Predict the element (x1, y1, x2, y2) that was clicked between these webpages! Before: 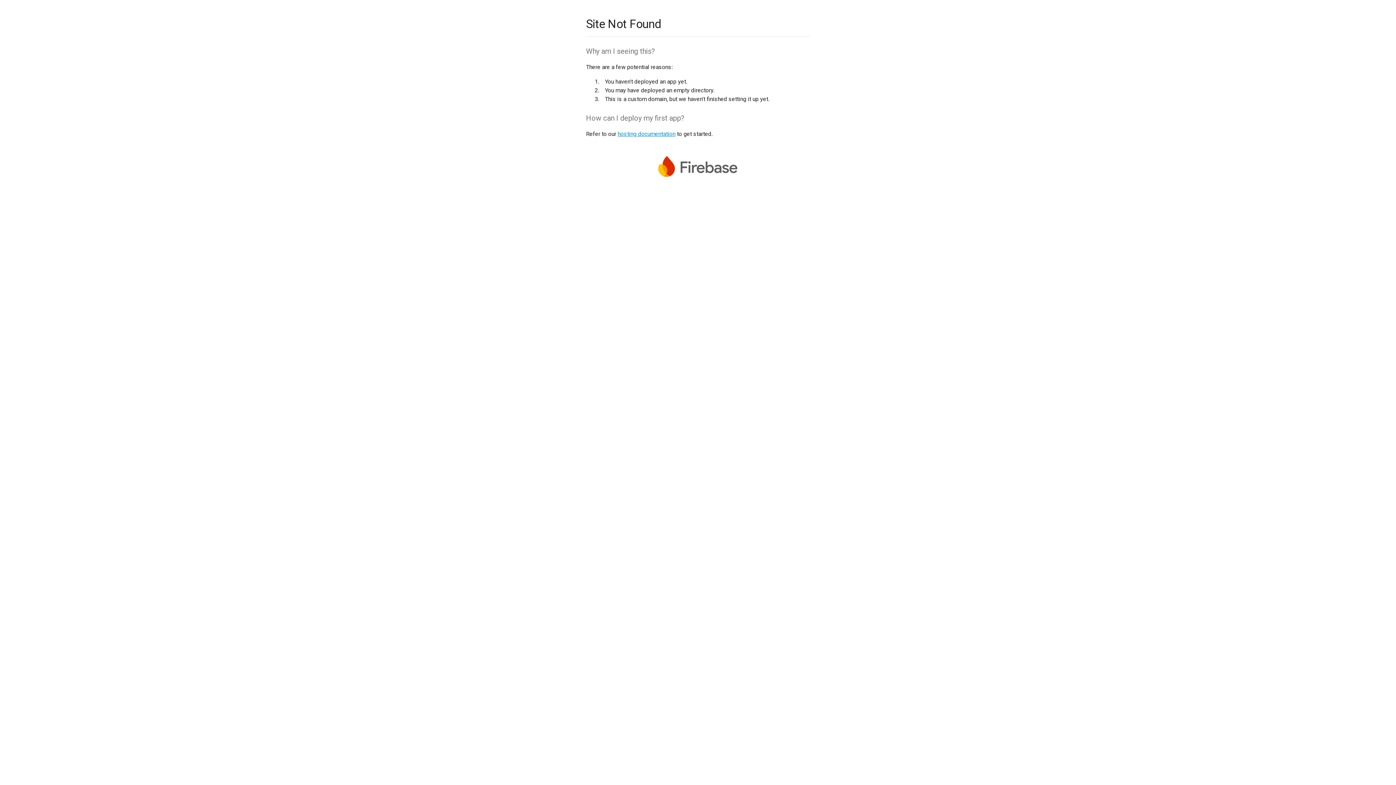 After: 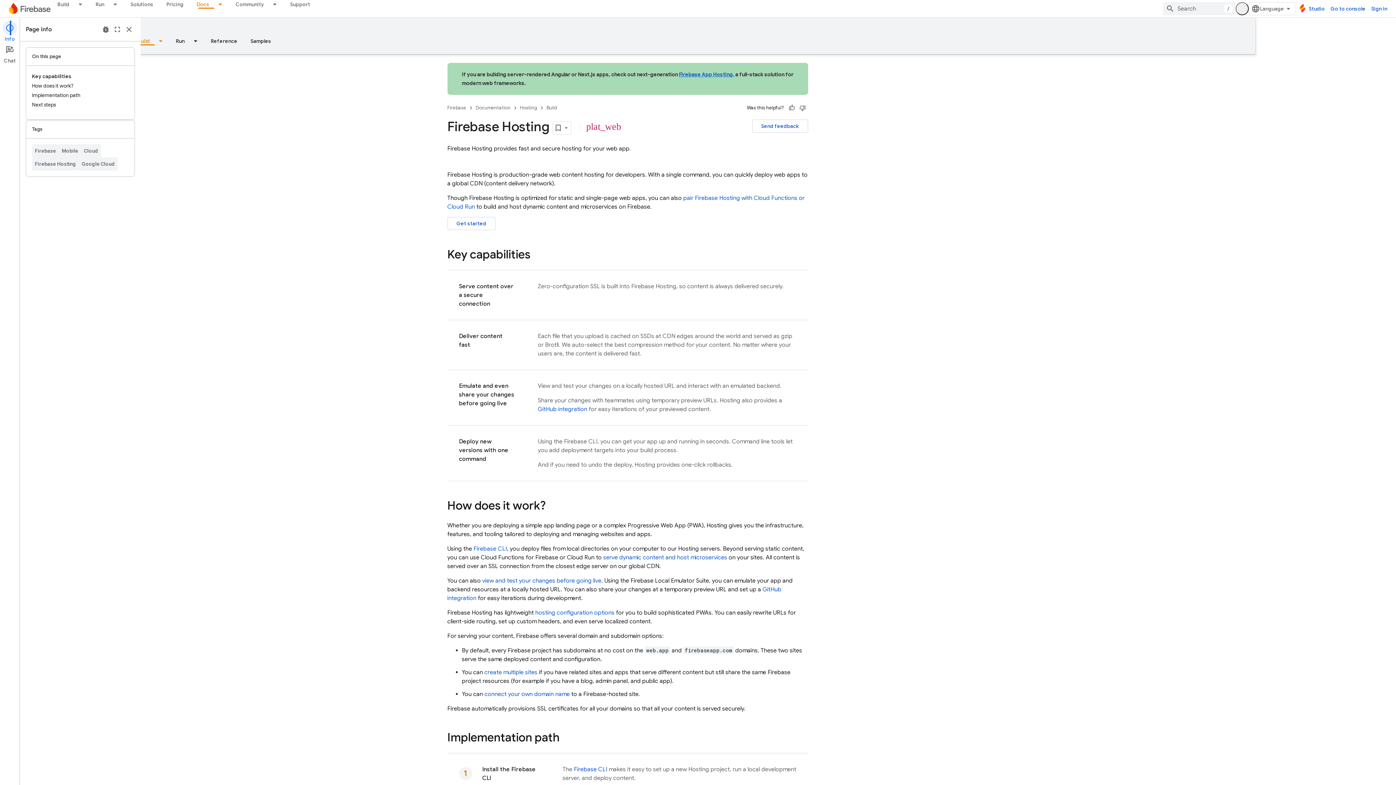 Action: label: hosting documentation bbox: (617, 130, 675, 137)